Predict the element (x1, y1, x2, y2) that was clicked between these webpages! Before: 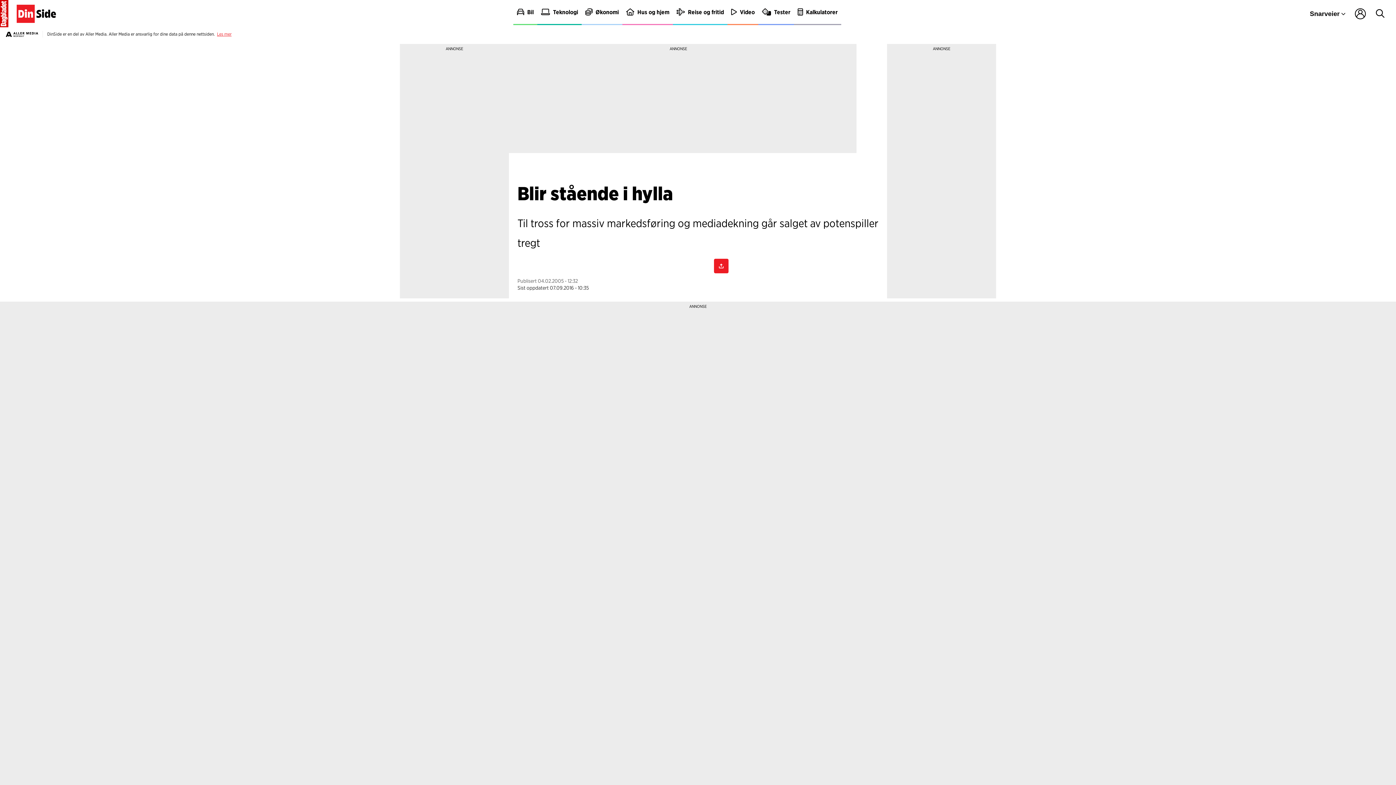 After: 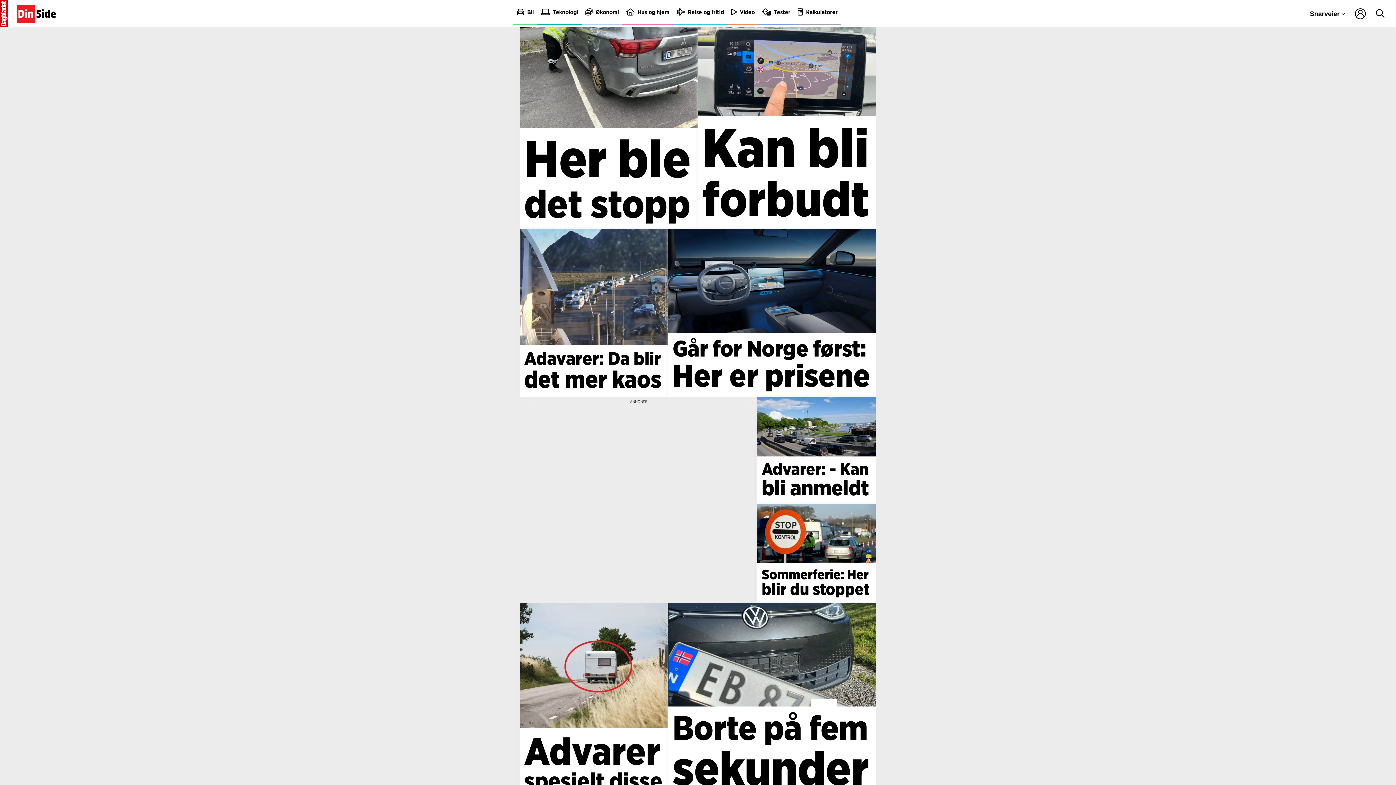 Action: label: Bil bbox: (513, 0, 537, 25)